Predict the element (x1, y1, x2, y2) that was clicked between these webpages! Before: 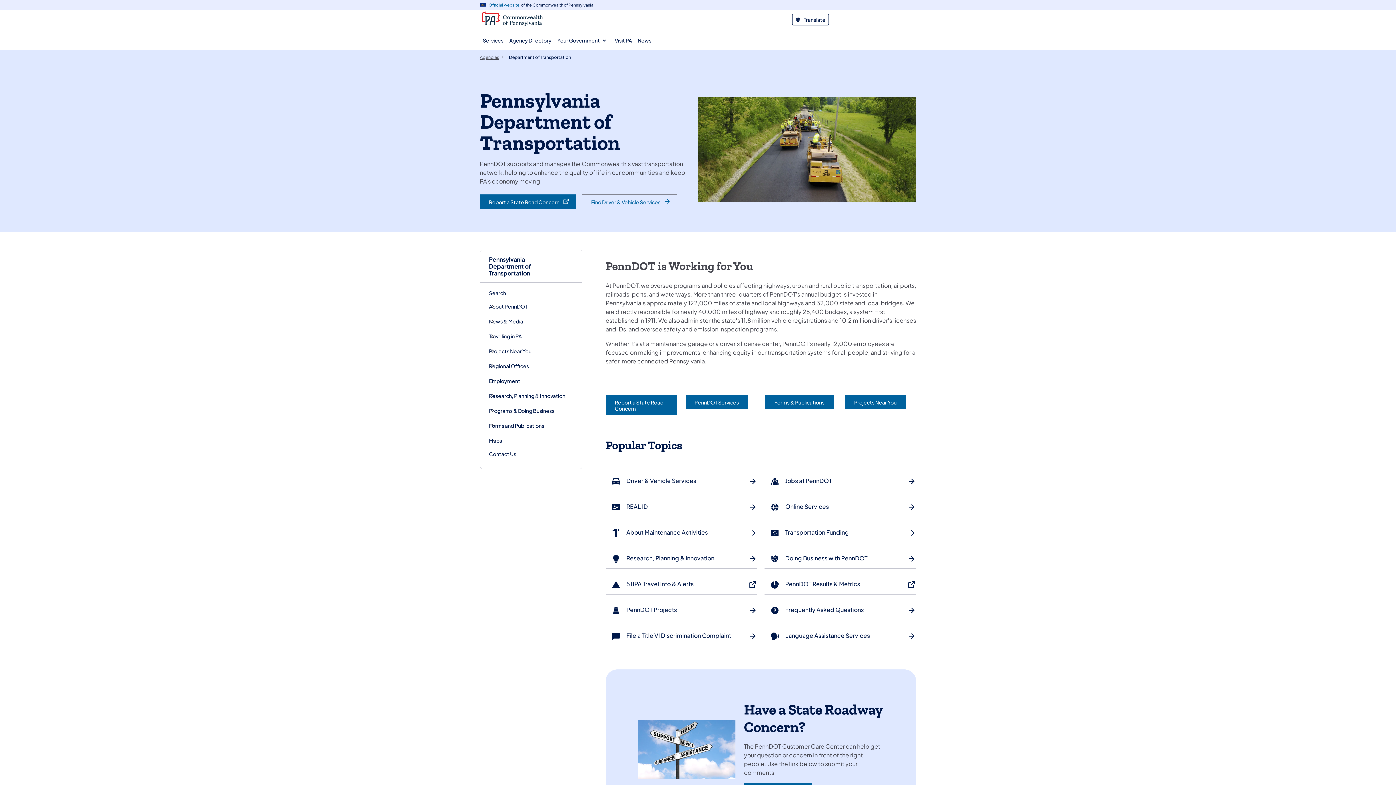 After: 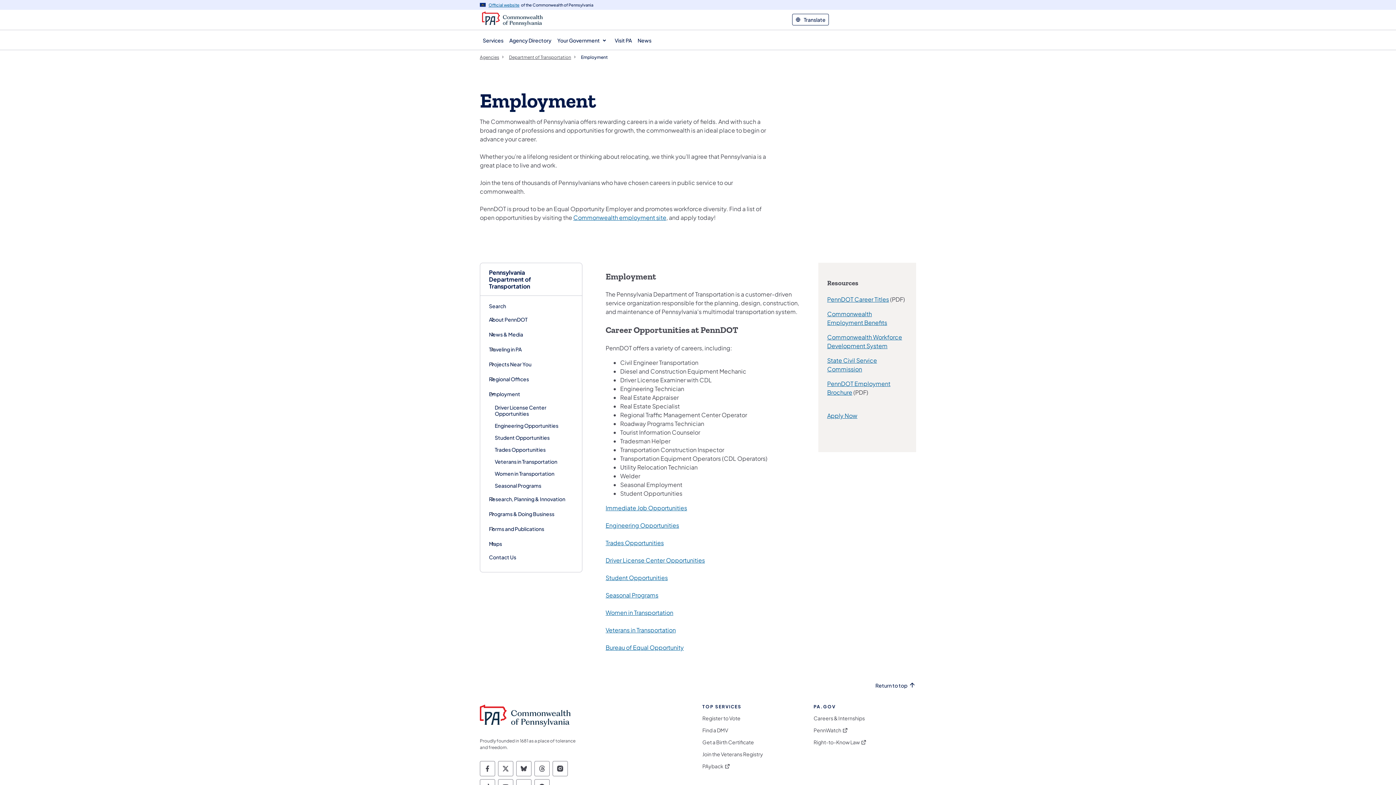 Action: label: Jobs at PennDOT bbox: (764, 473, 916, 491)